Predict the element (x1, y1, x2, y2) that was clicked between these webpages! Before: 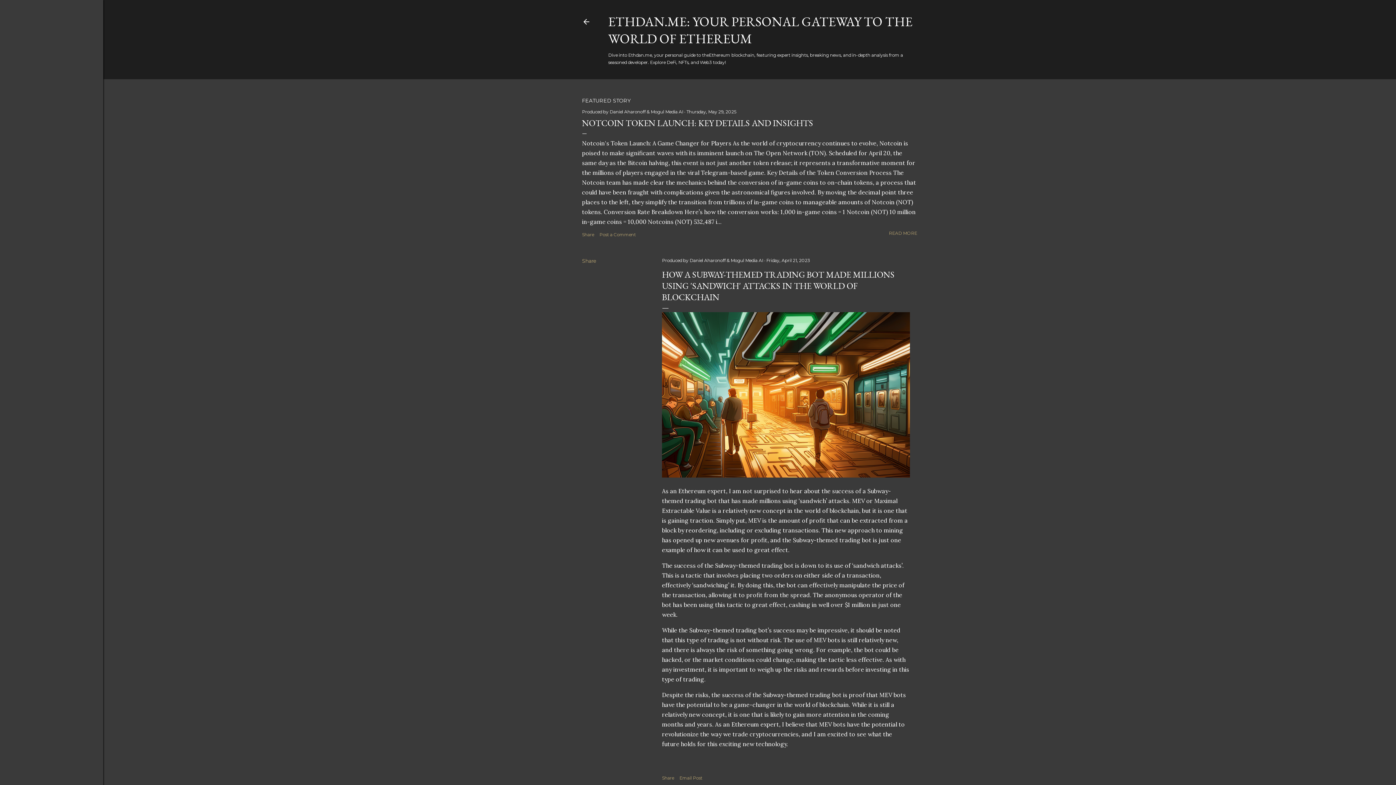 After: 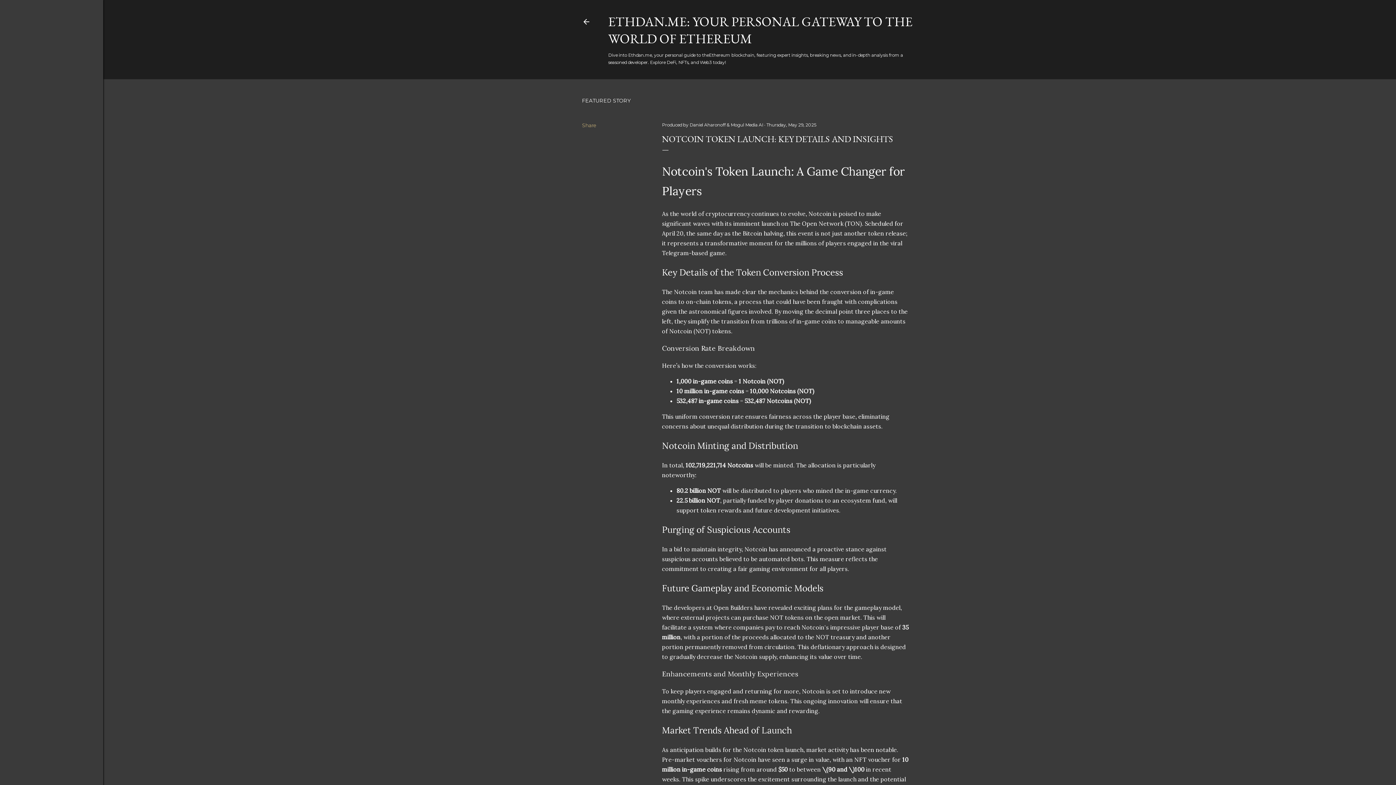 Action: label: Thursday, May 29, 2025 bbox: (686, 109, 736, 114)